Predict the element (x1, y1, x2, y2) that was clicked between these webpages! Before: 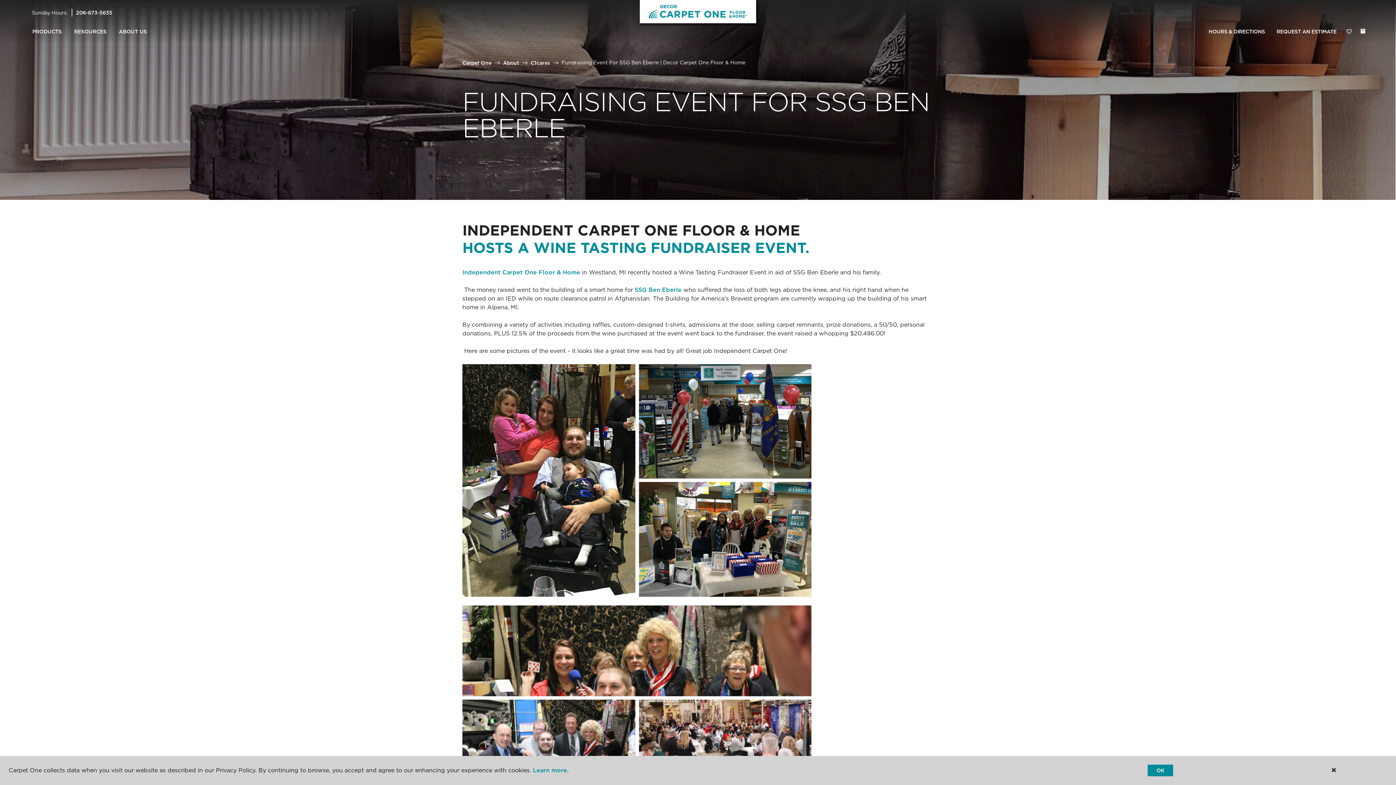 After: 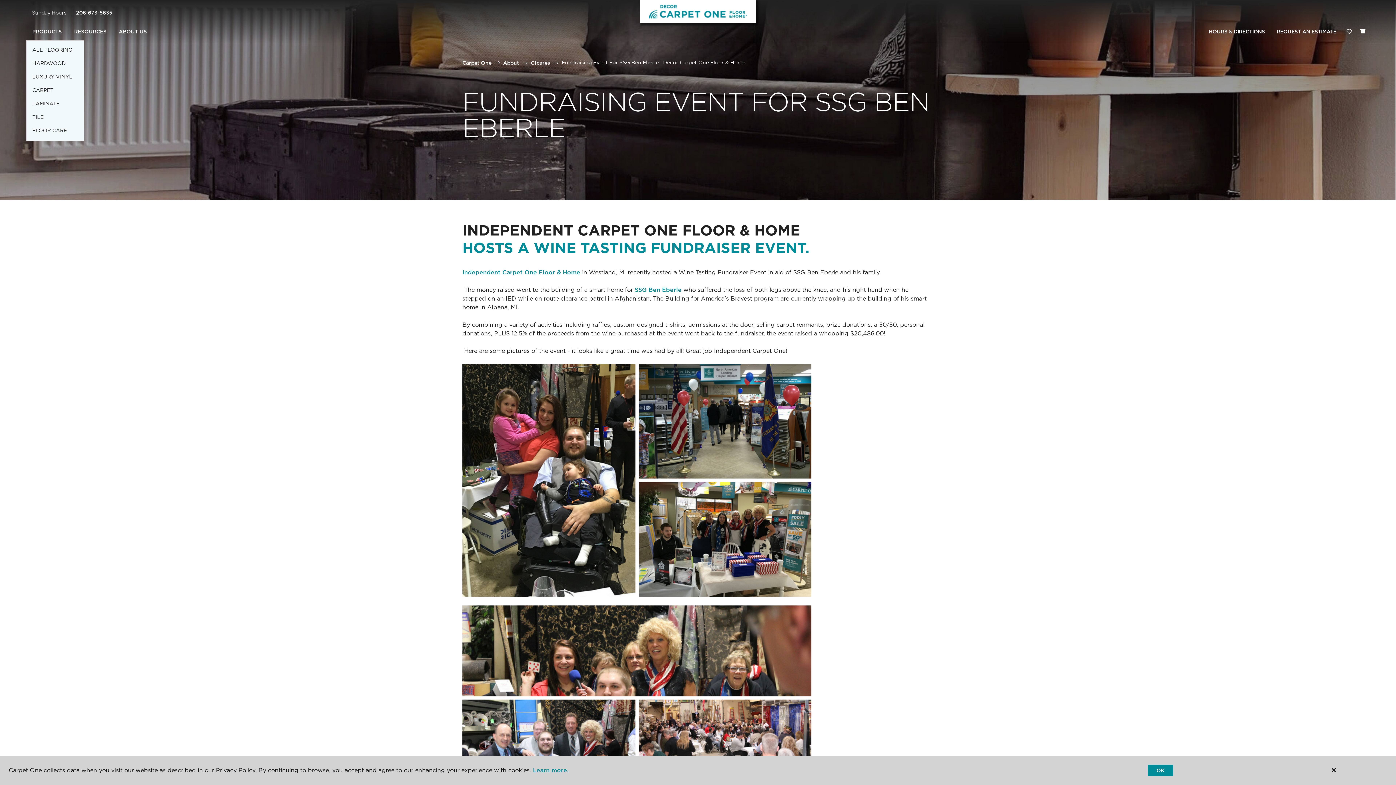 Action: bbox: (26, 23, 68, 40) label: PRODUCTS